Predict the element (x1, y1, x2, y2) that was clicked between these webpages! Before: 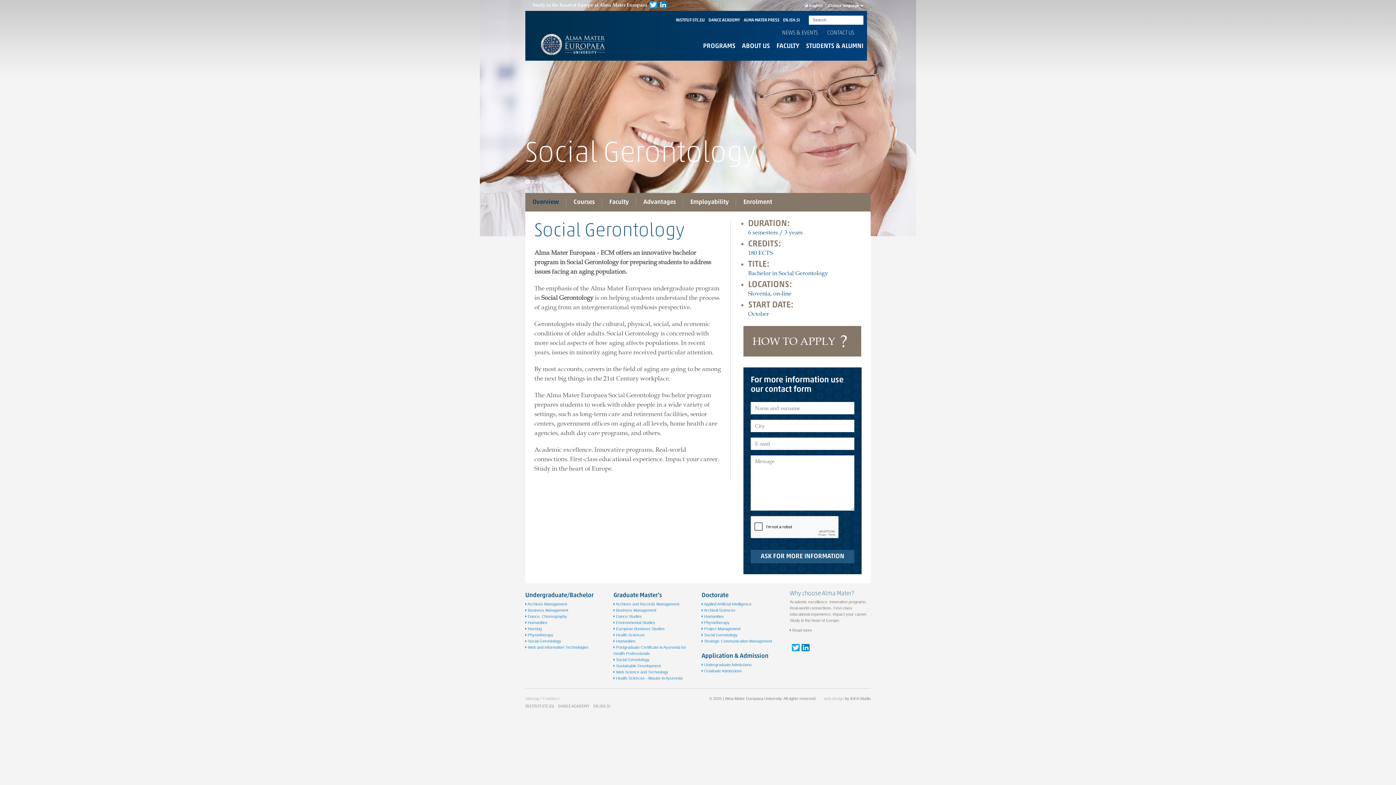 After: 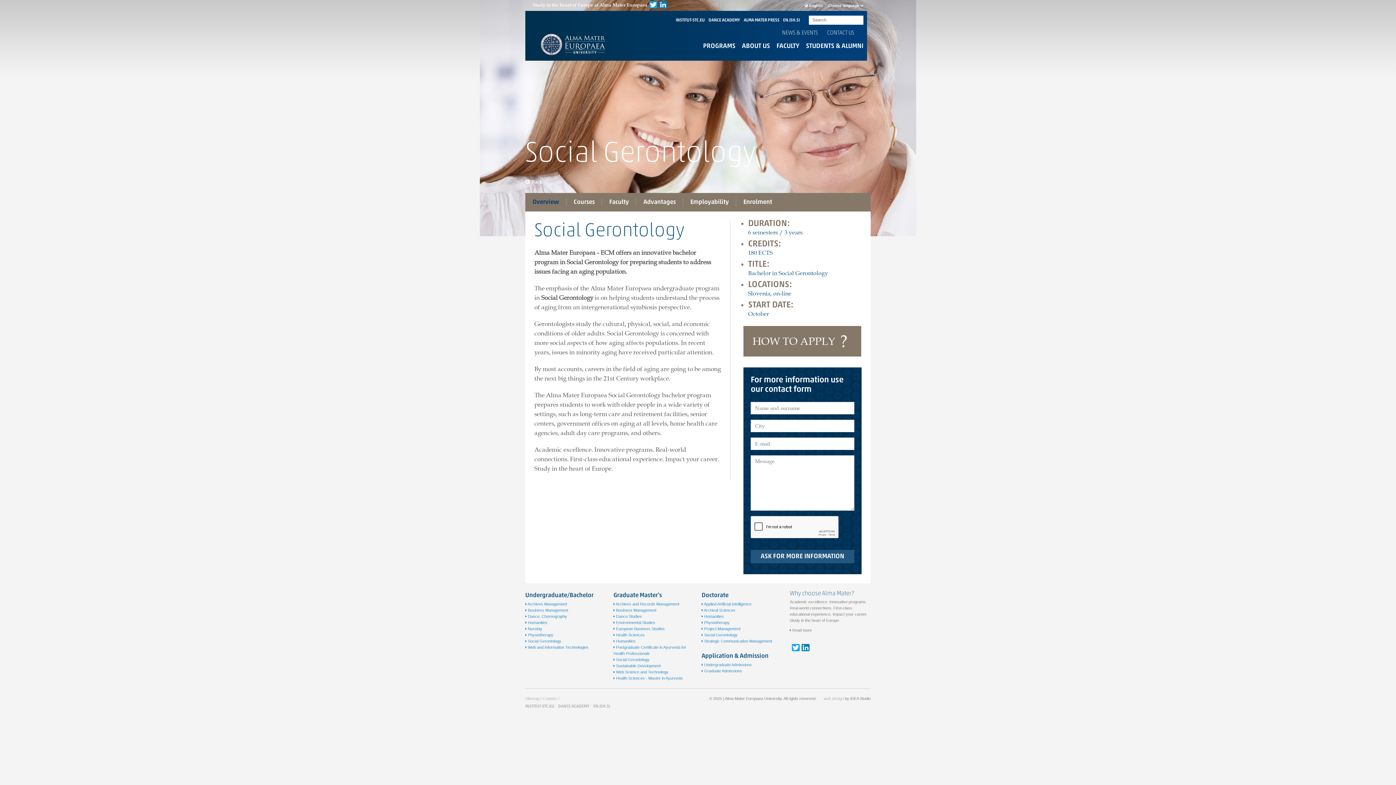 Action: bbox: (525, 639, 561, 643) label:  Social Gerontology